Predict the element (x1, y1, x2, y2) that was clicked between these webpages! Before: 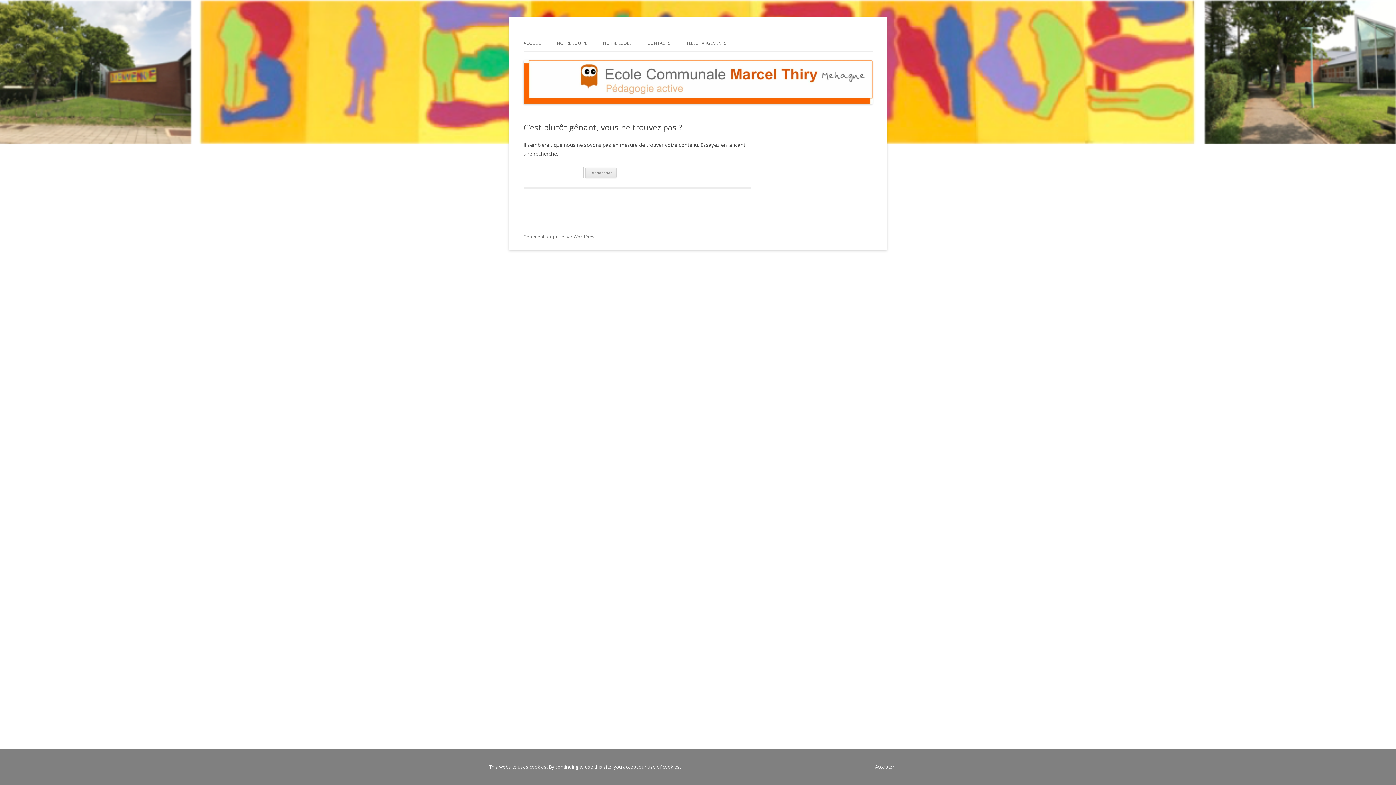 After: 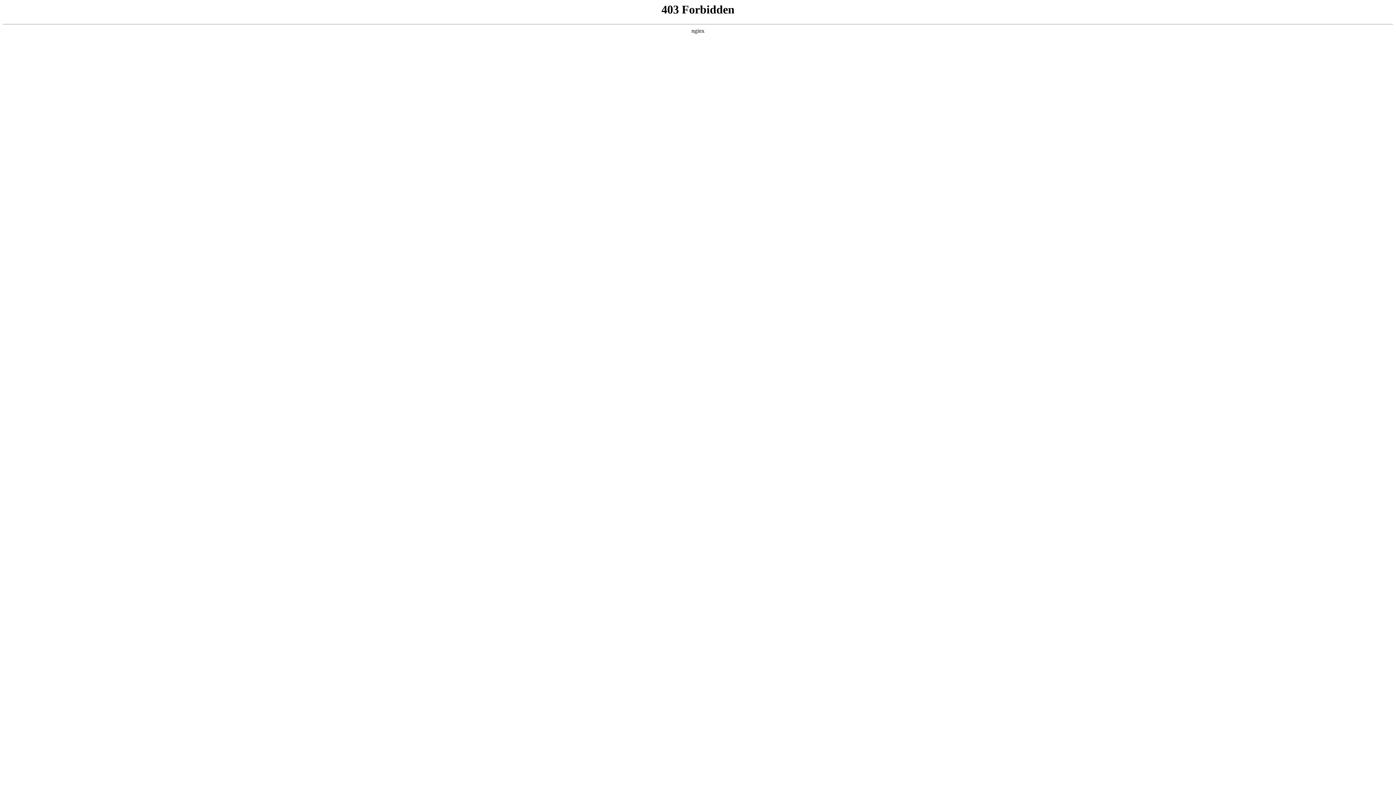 Action: label: Fièrement propulsé par WordPress bbox: (523, 233, 596, 240)